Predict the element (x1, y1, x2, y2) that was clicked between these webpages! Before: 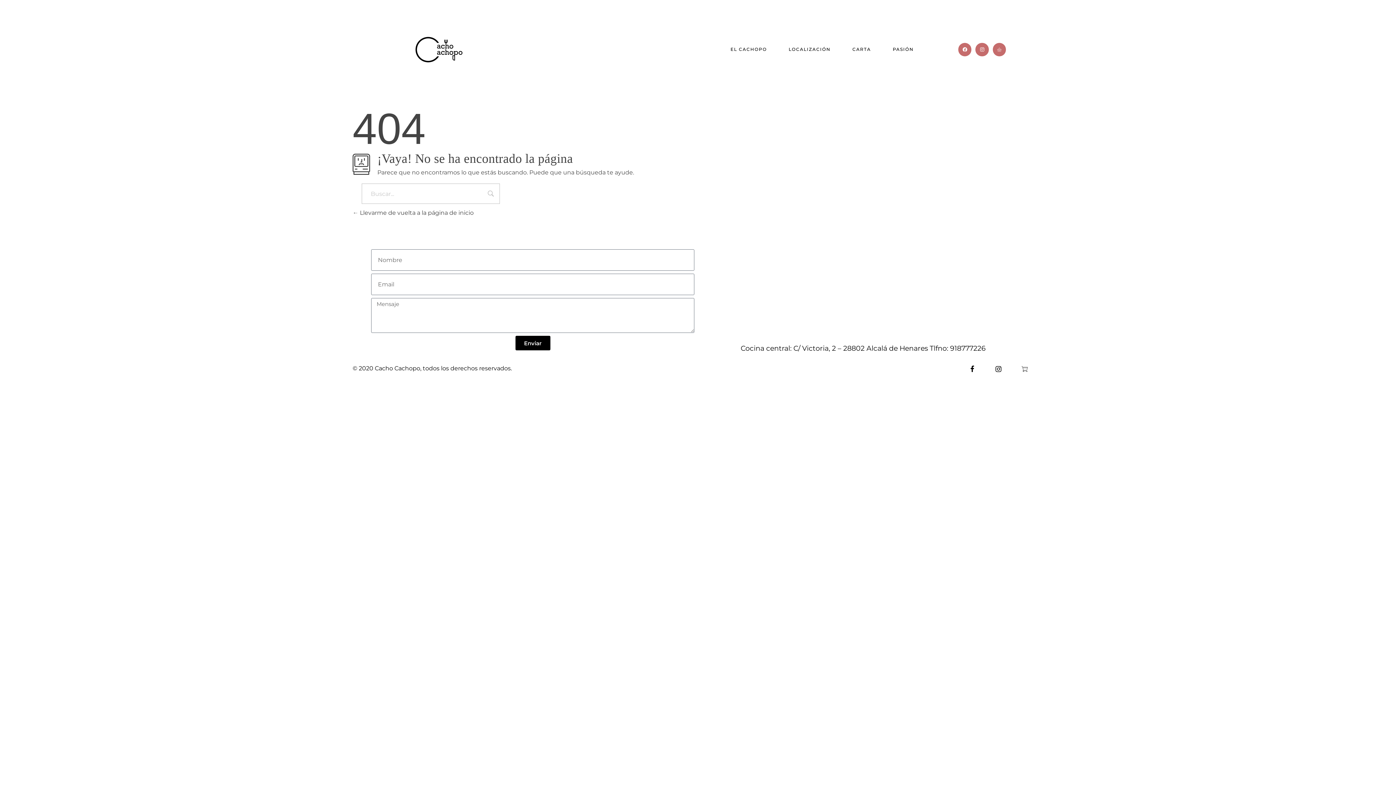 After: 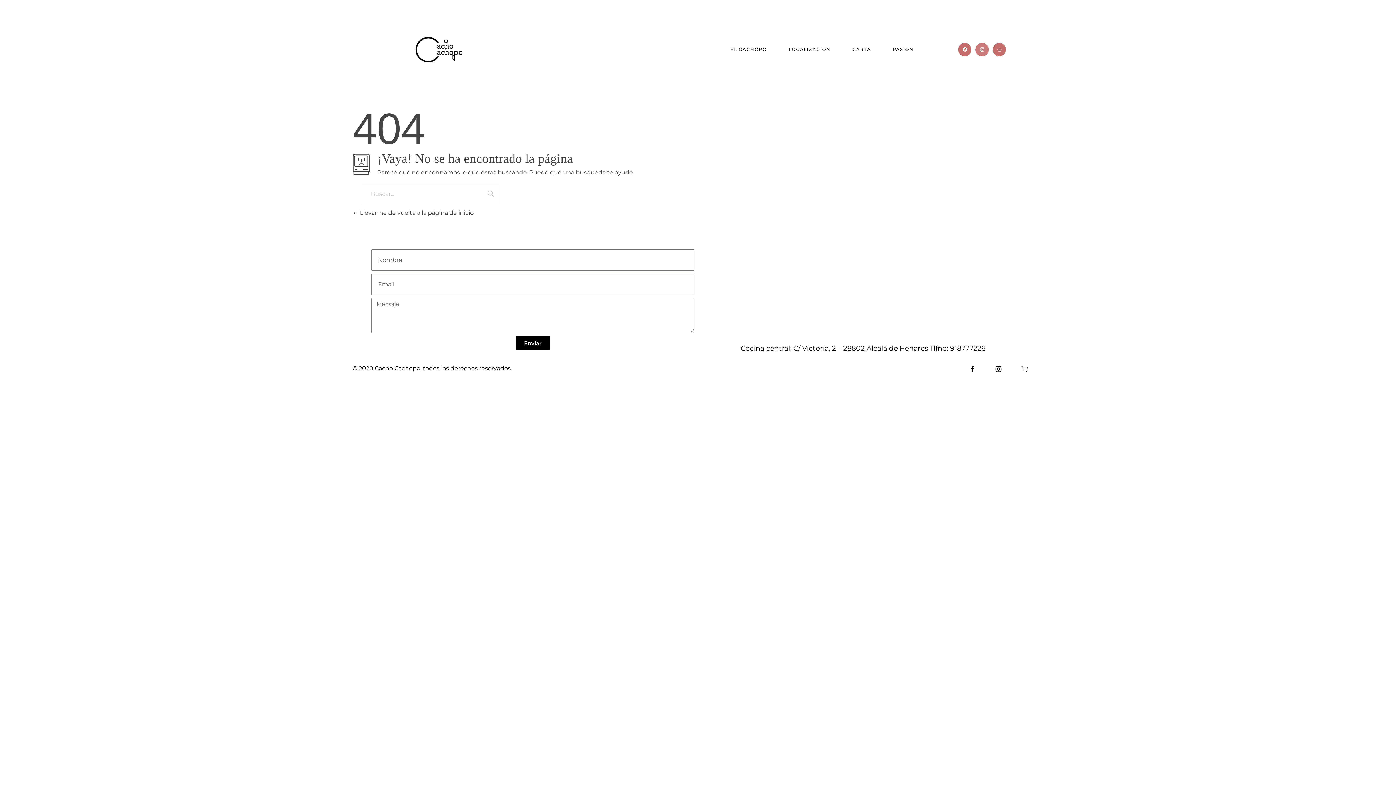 Action: label: Instagram bbox: (975, 43, 989, 56)